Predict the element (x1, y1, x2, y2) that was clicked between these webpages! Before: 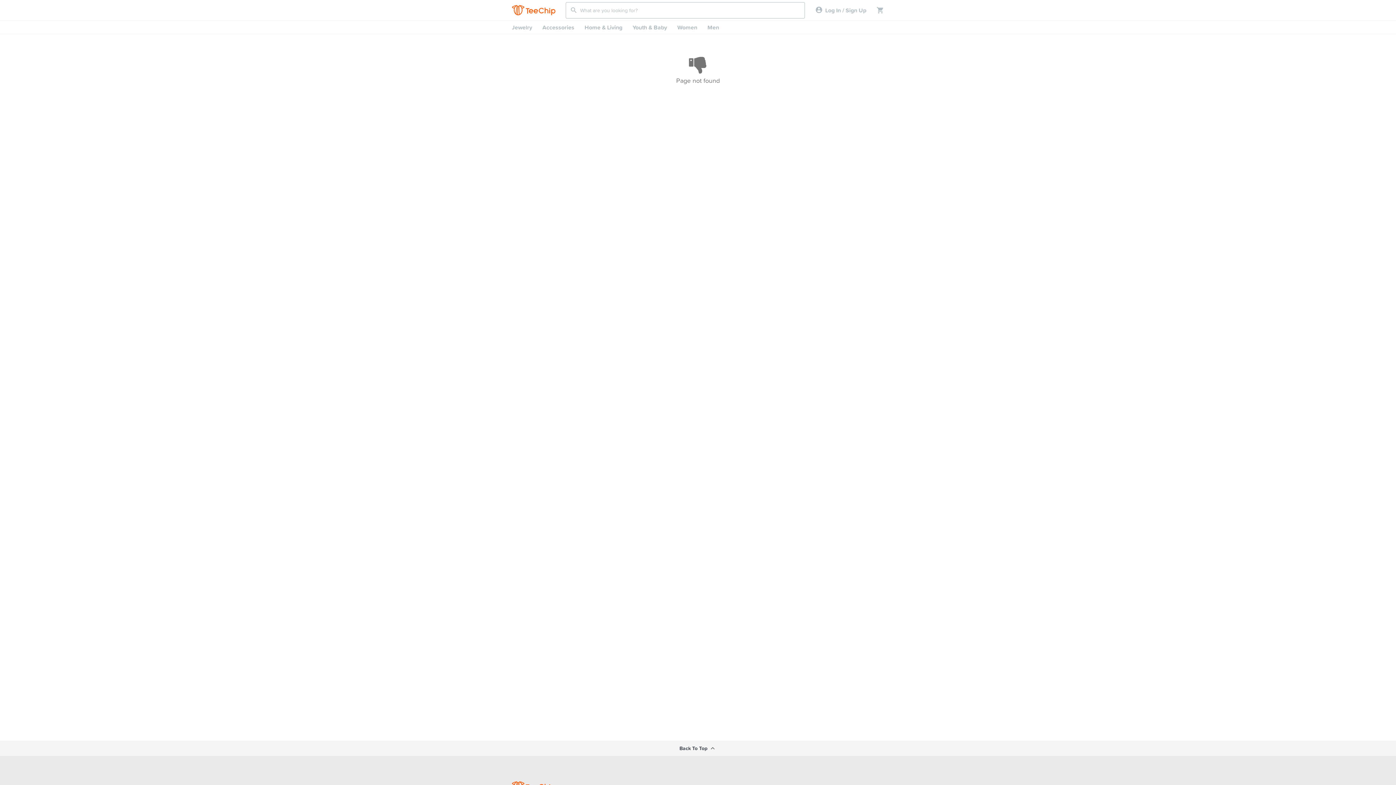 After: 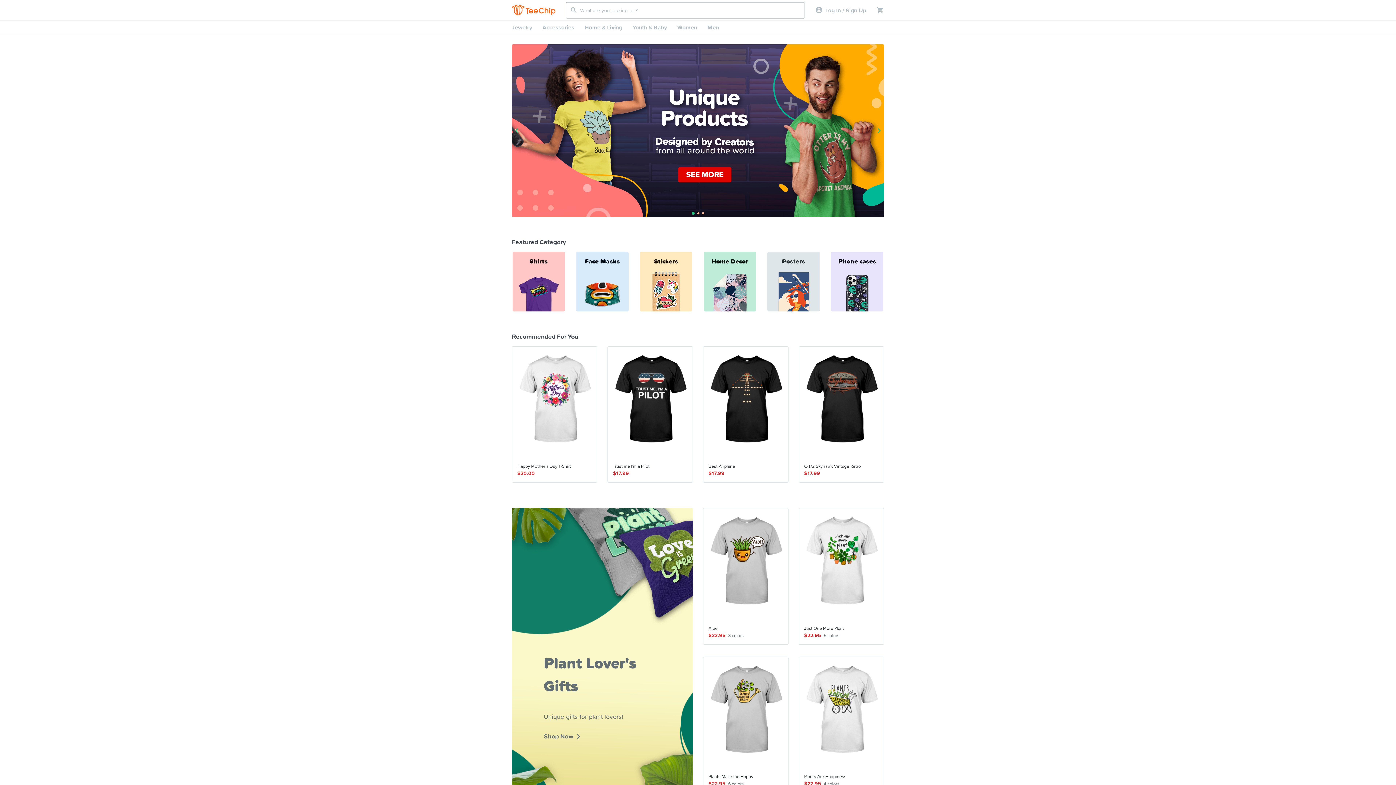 Action: bbox: (512, 5, 565, 15)